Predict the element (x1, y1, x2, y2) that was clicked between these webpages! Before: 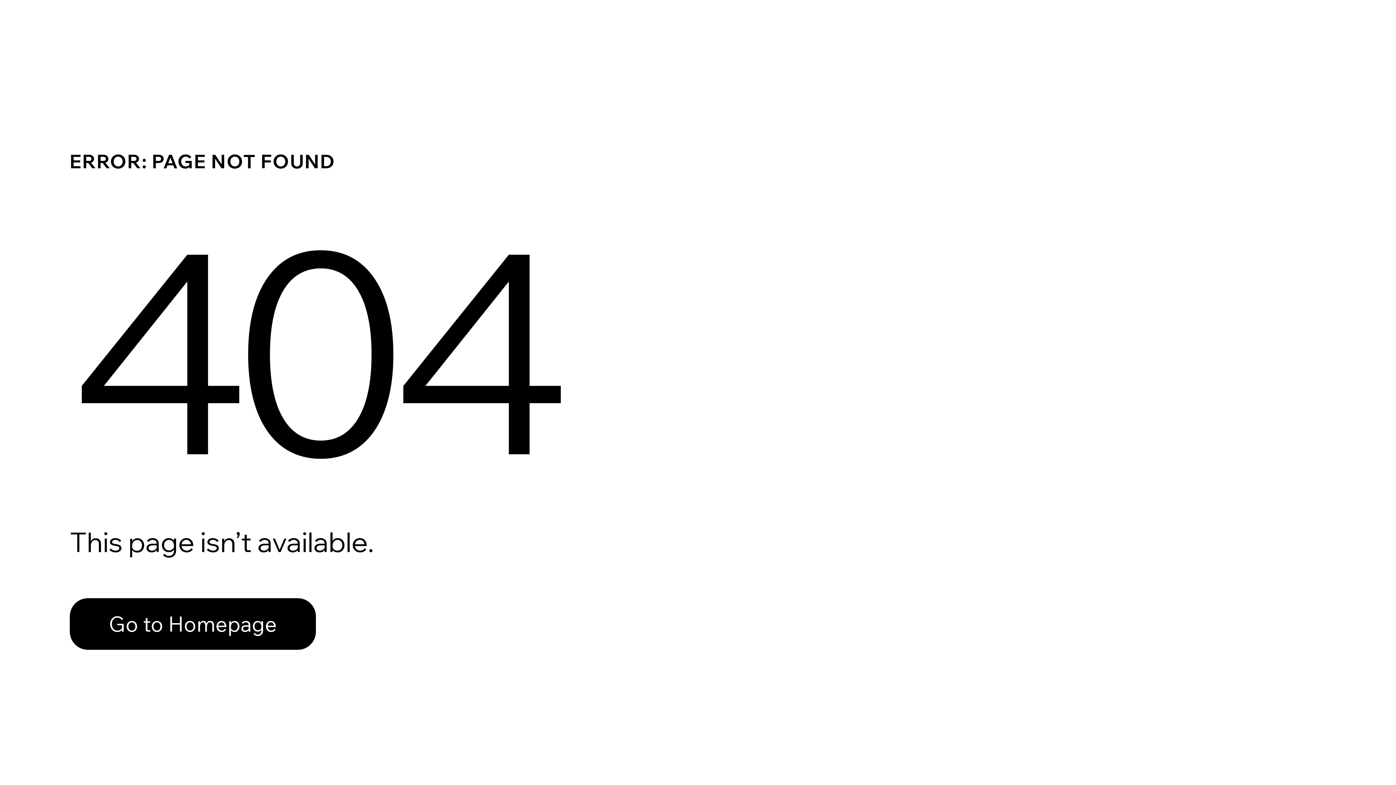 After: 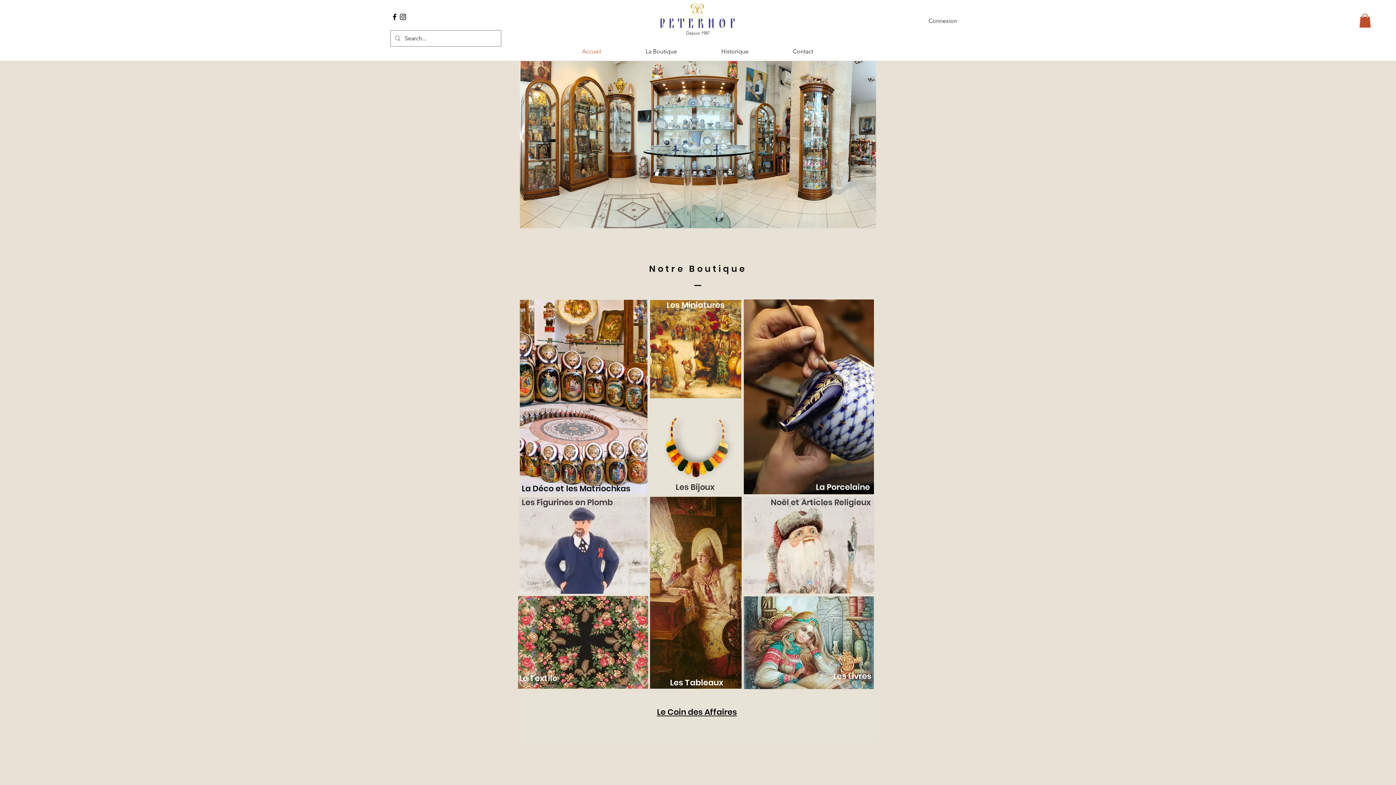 Action: bbox: (69, 582, 768, 659) label: Go to Homepage